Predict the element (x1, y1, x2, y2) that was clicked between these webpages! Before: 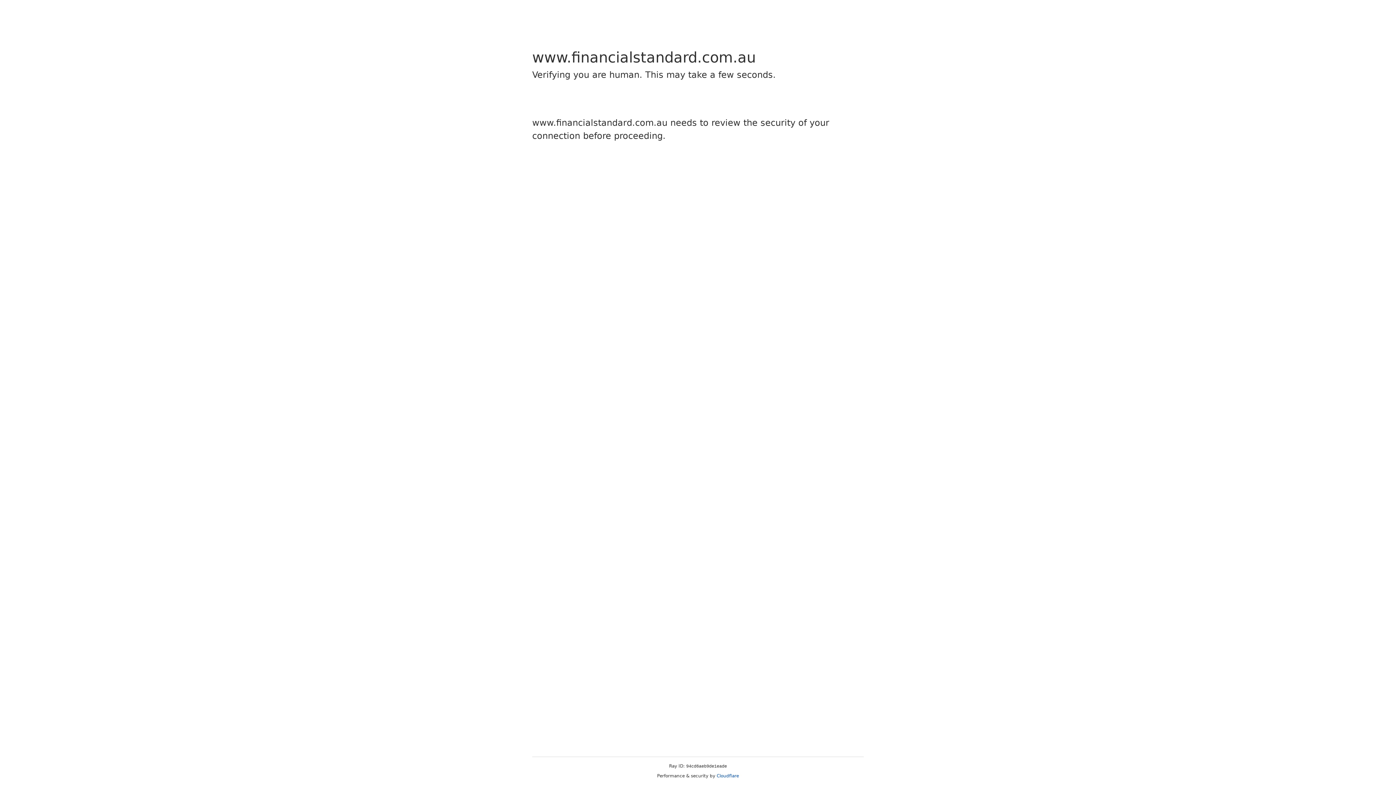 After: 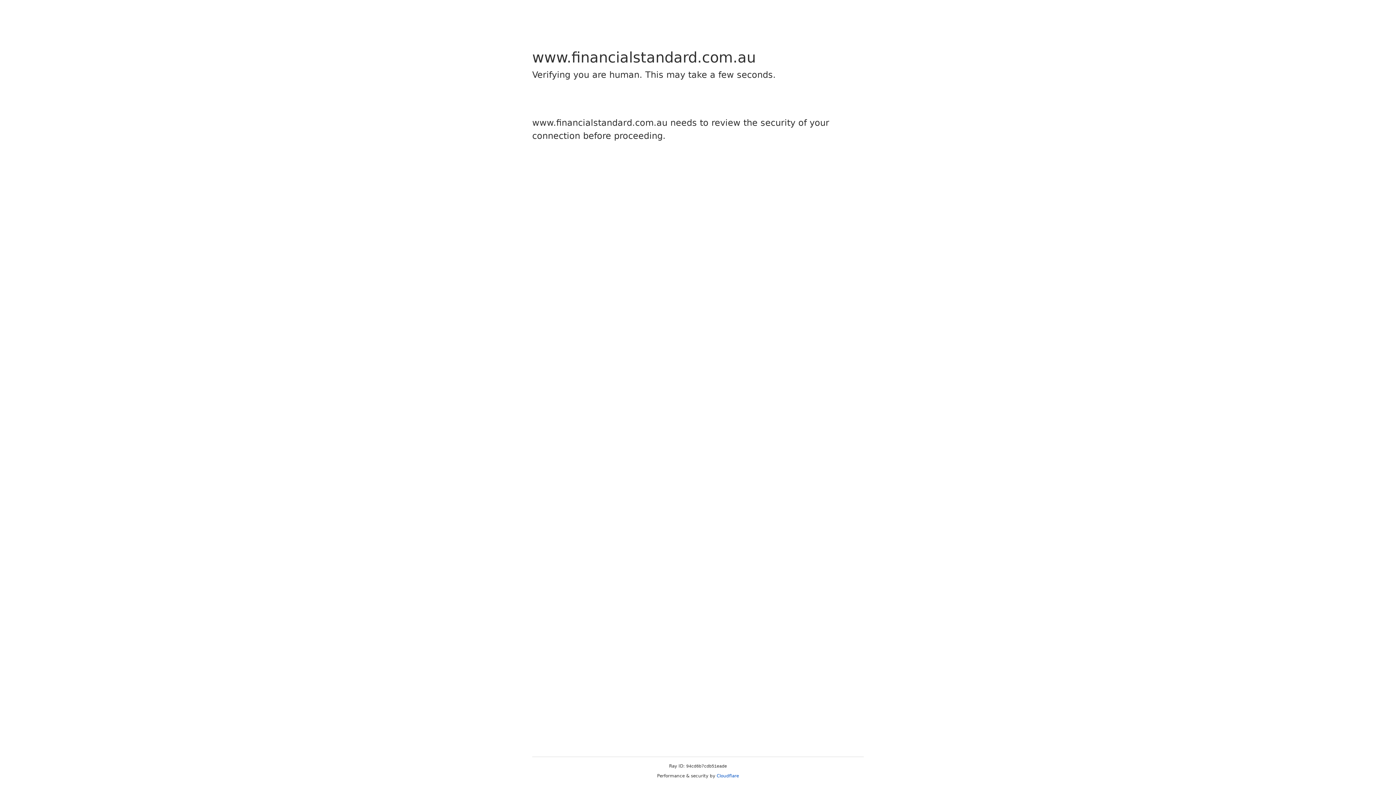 Action: label: Cloudflare bbox: (716, 773, 739, 778)